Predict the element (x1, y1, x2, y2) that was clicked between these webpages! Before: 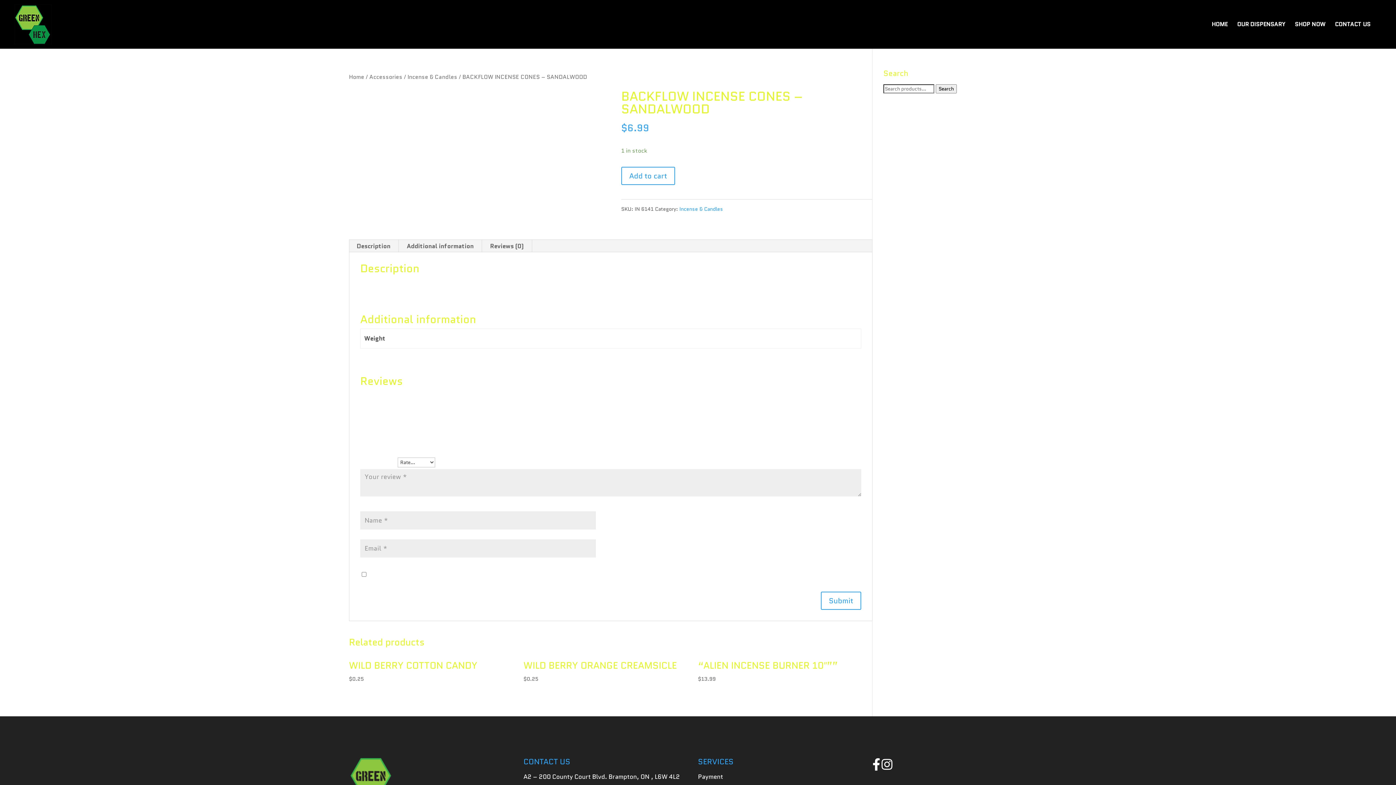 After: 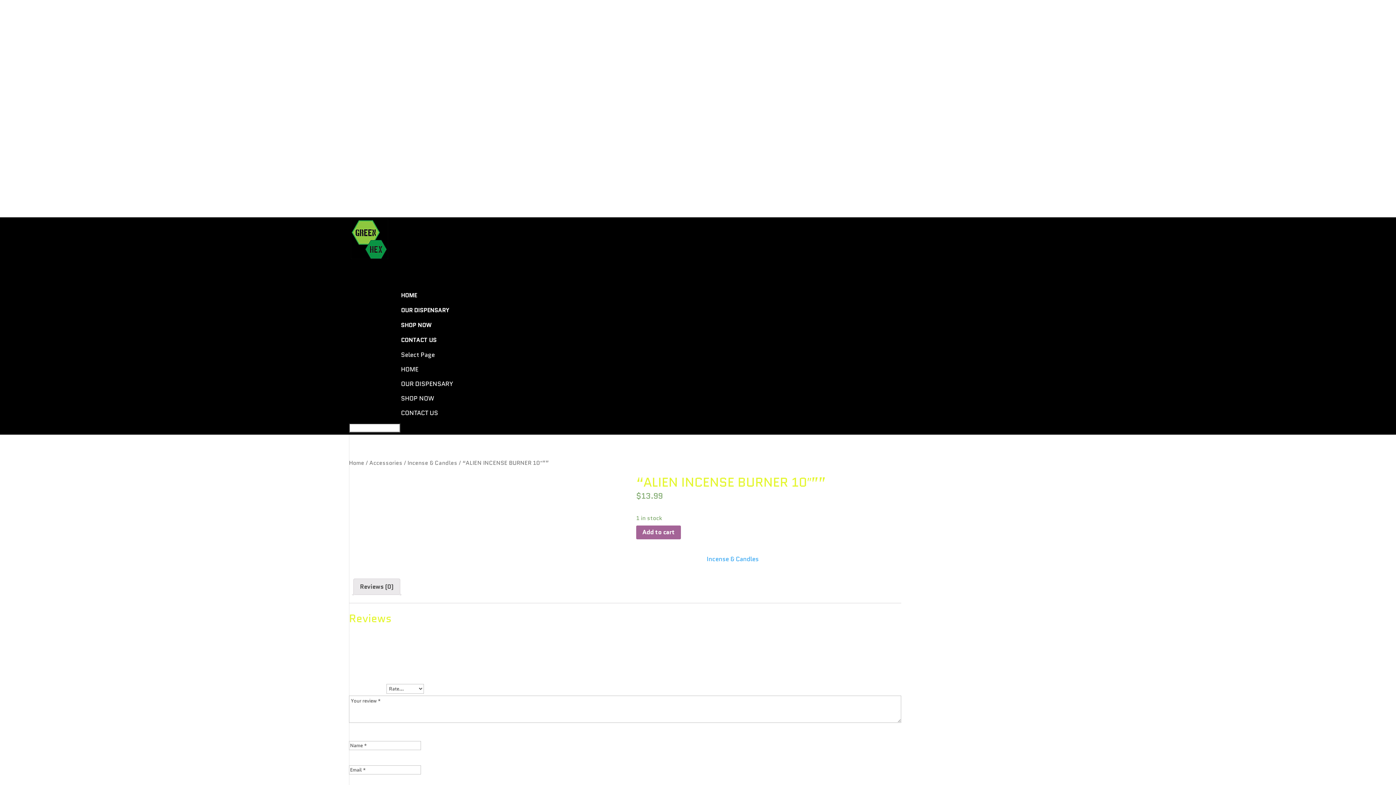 Action: bbox: (698, 653, 872, 683) label: “ALIEN INCENSE BURNER 10″””
$13.99